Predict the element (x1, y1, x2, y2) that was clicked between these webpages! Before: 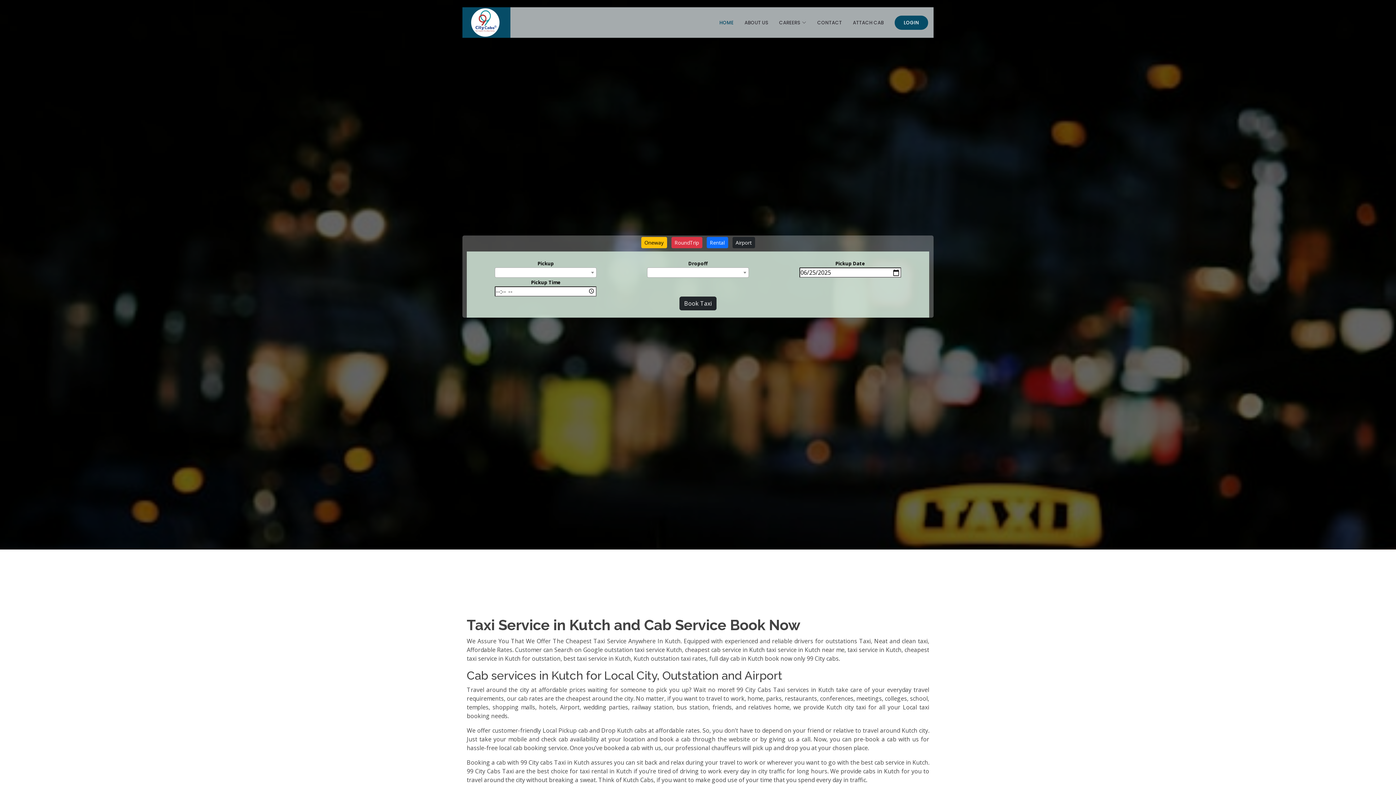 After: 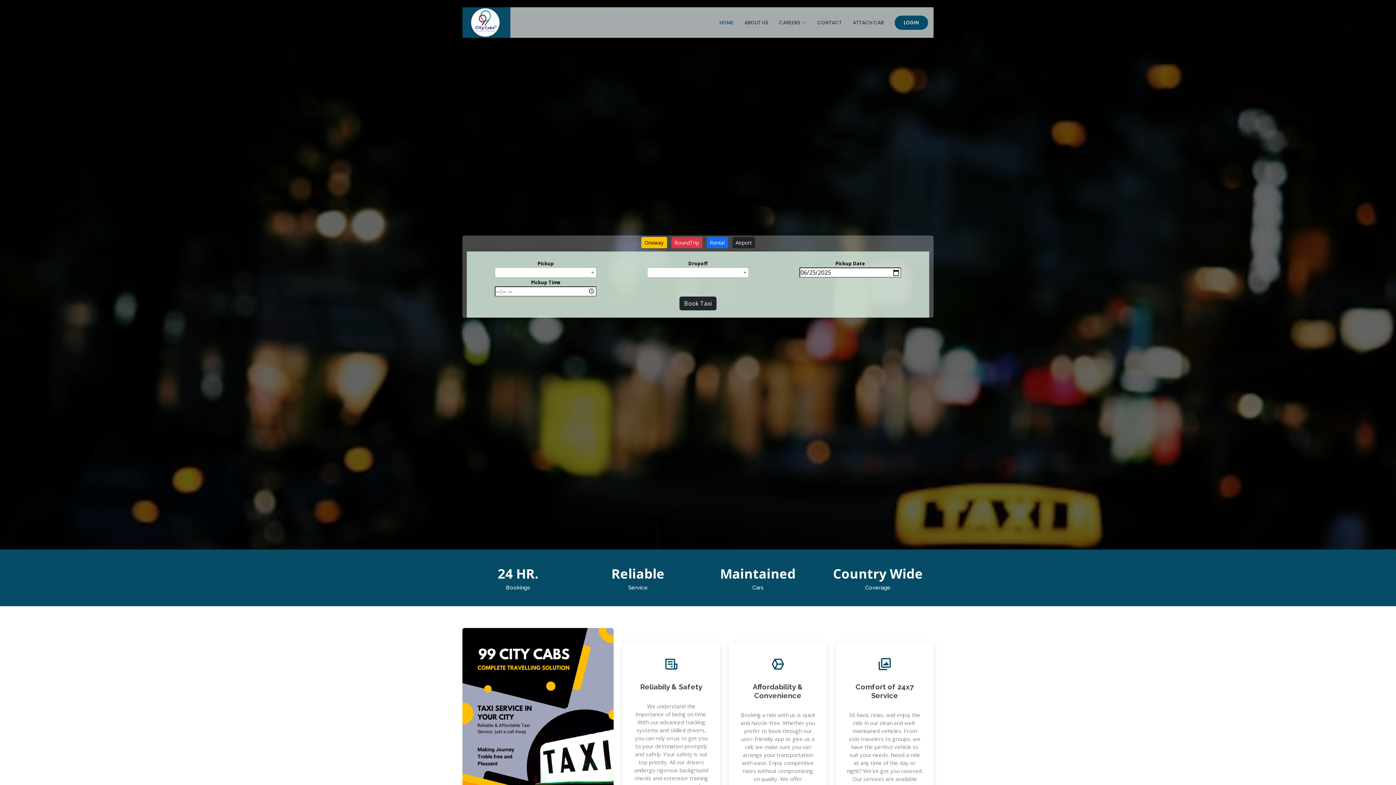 Action: bbox: (471, 17, 499, 25)